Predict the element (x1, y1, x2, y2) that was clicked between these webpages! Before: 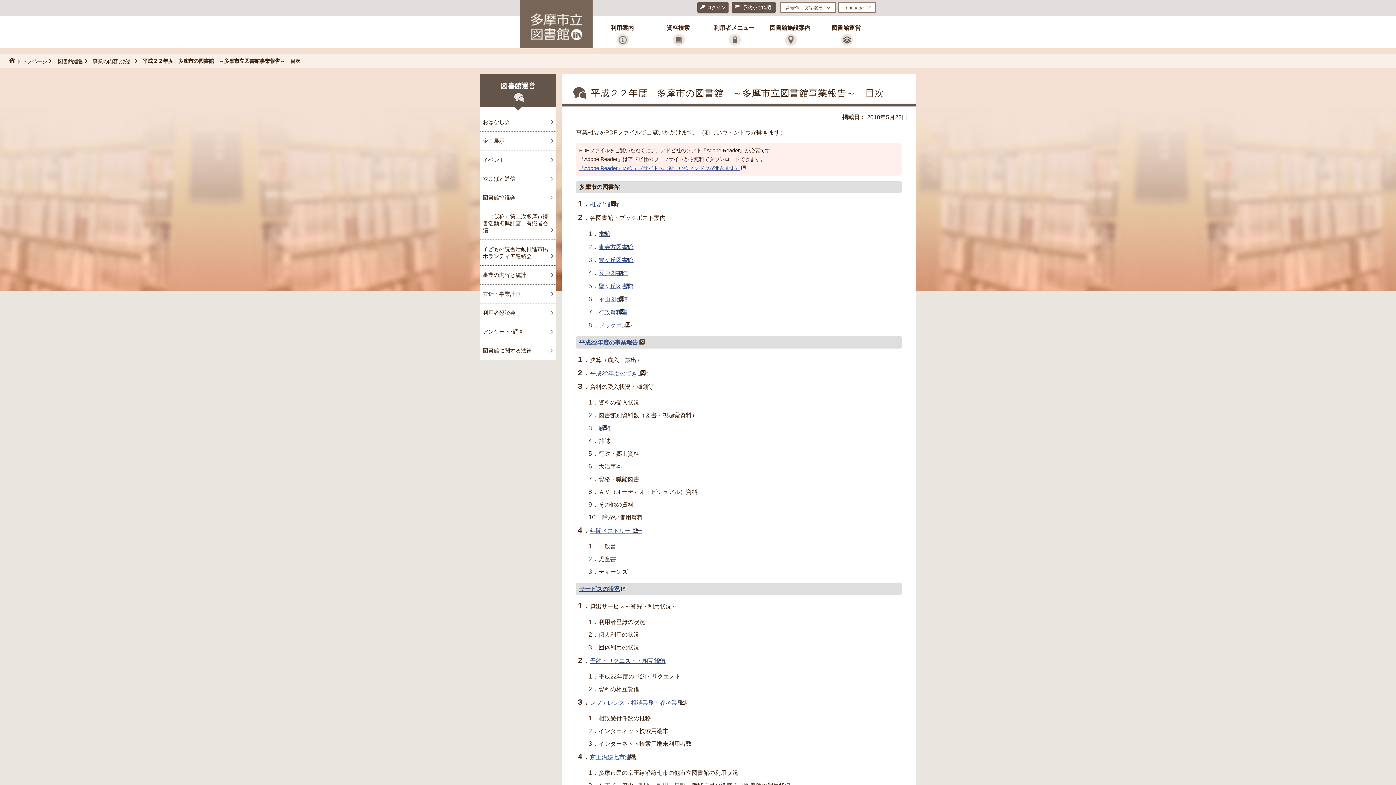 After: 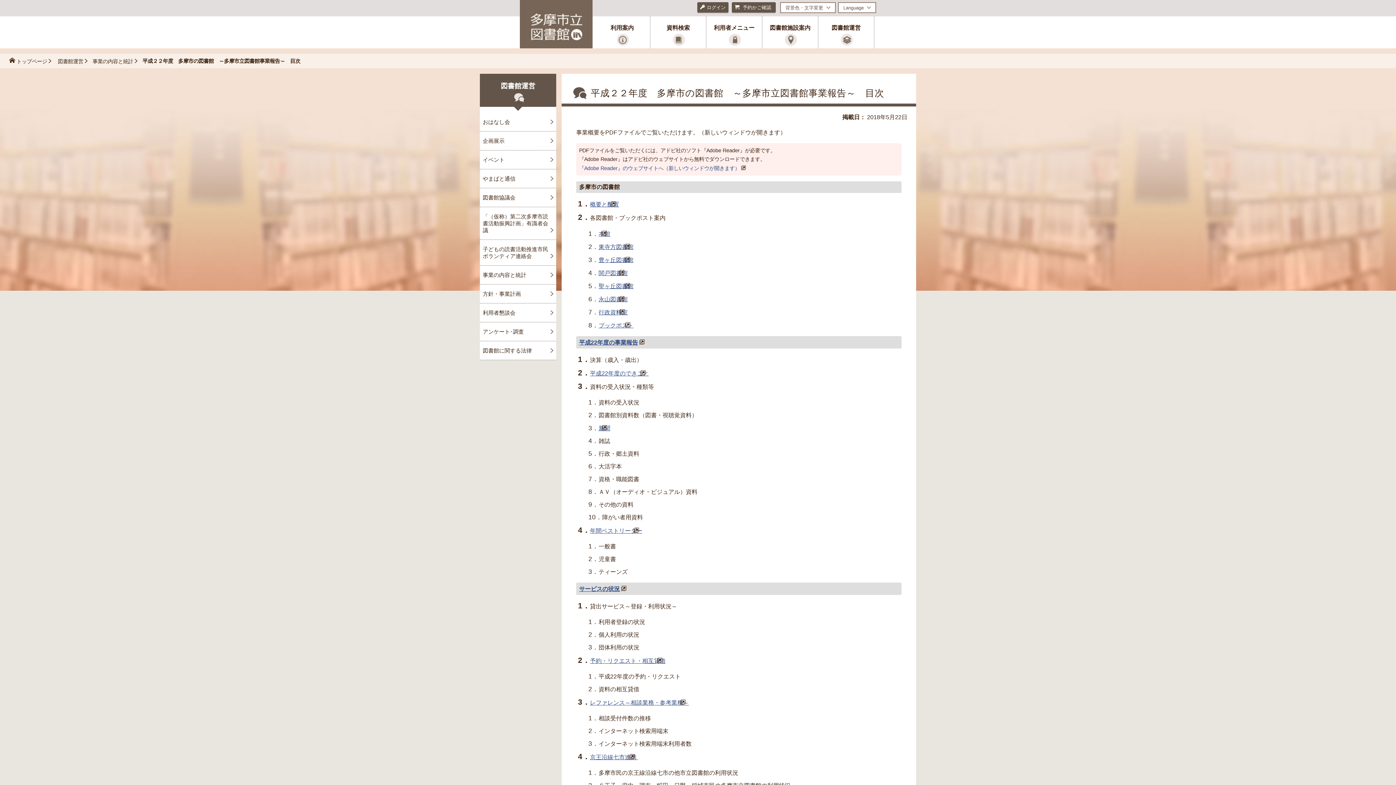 Action: bbox: (579, 165, 747, 171) label: 『Adobe Reader』のウェブサイトへ（新しいウィンドウが開きます）